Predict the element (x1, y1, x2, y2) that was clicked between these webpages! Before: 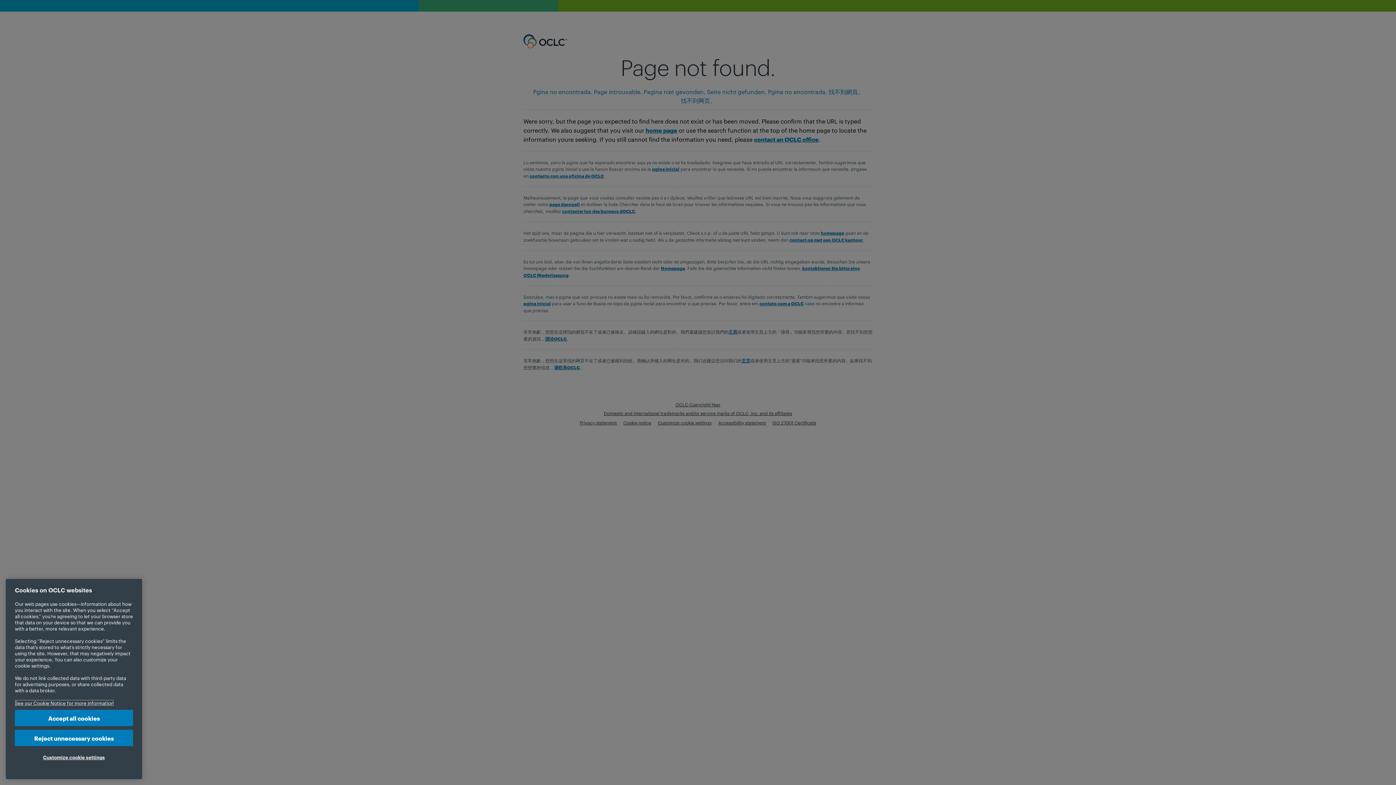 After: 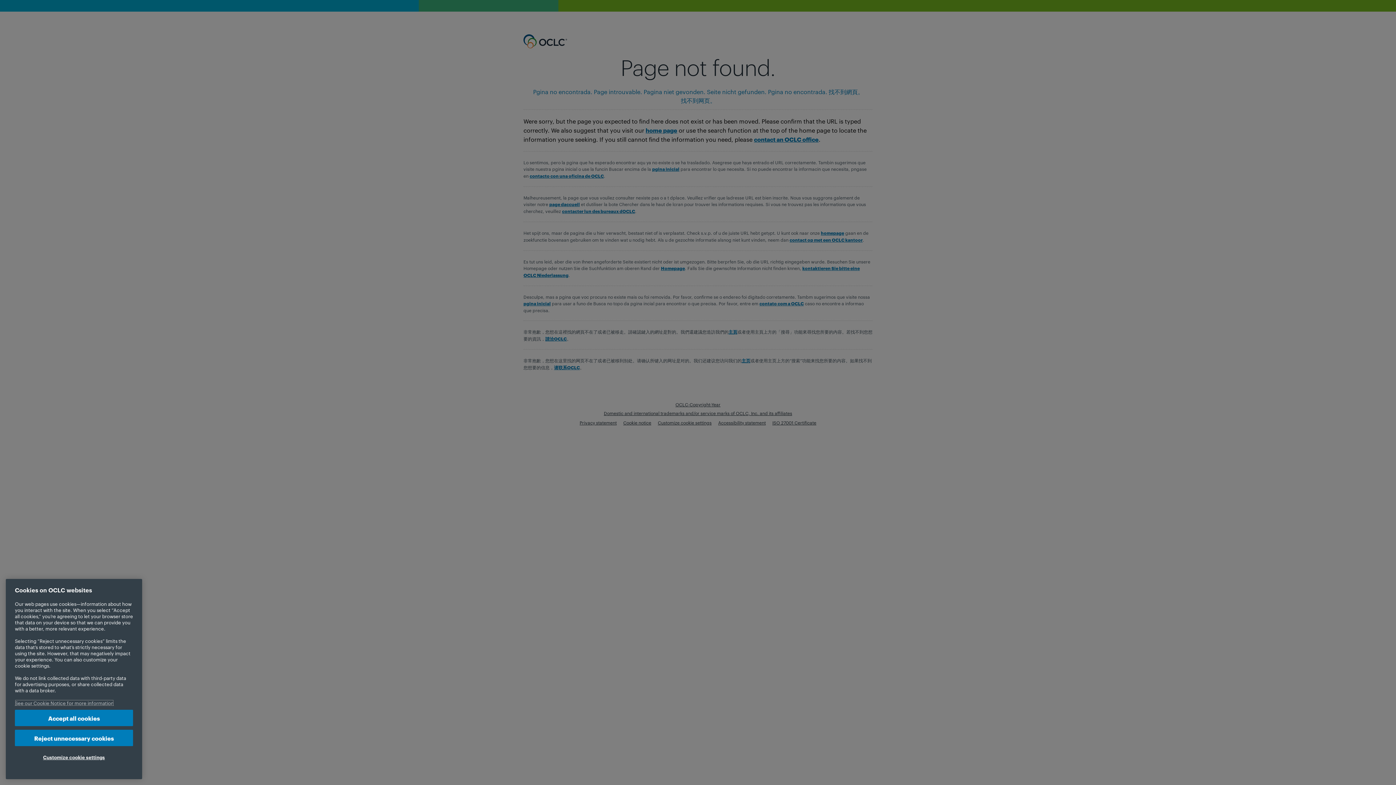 Action: bbox: (14, 700, 113, 706) label: More information about your privacy, opens in a new tab